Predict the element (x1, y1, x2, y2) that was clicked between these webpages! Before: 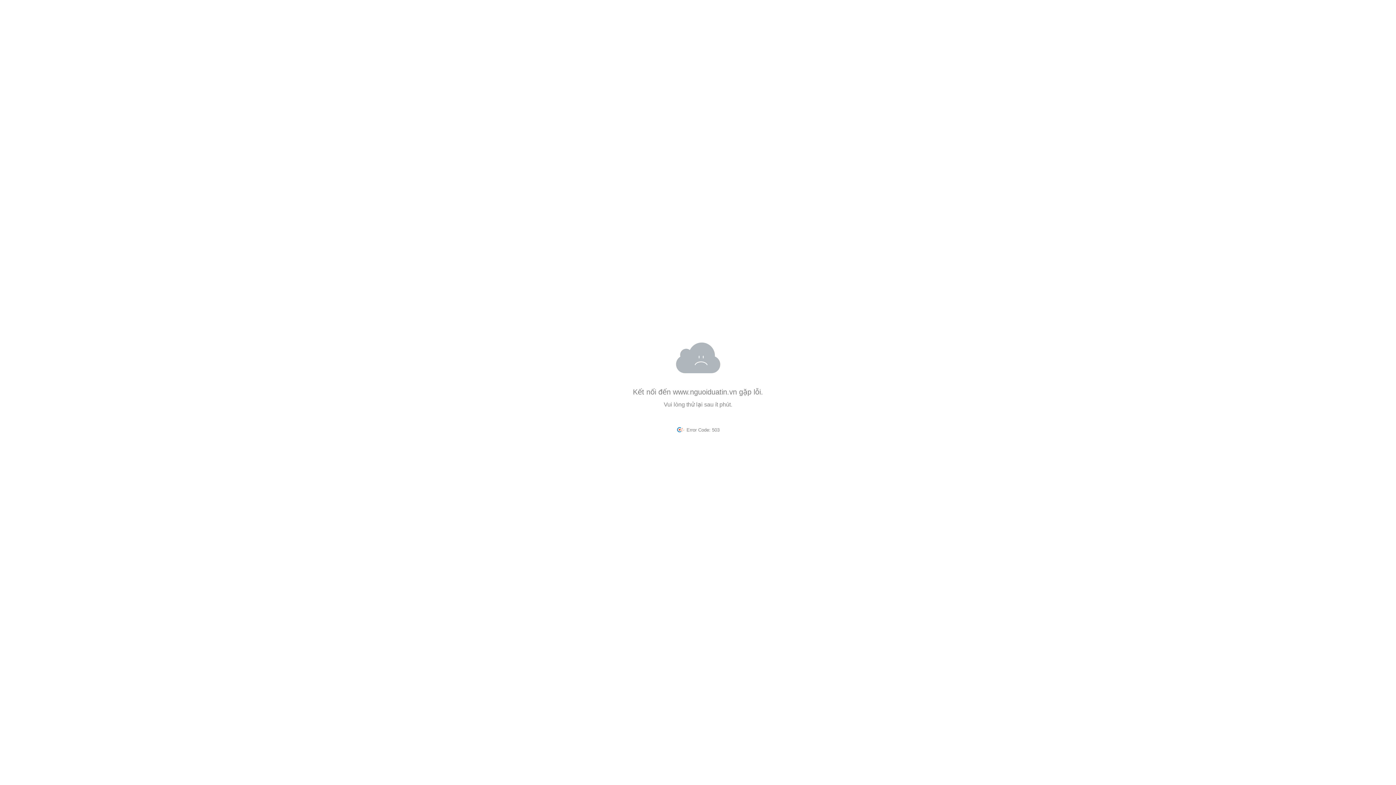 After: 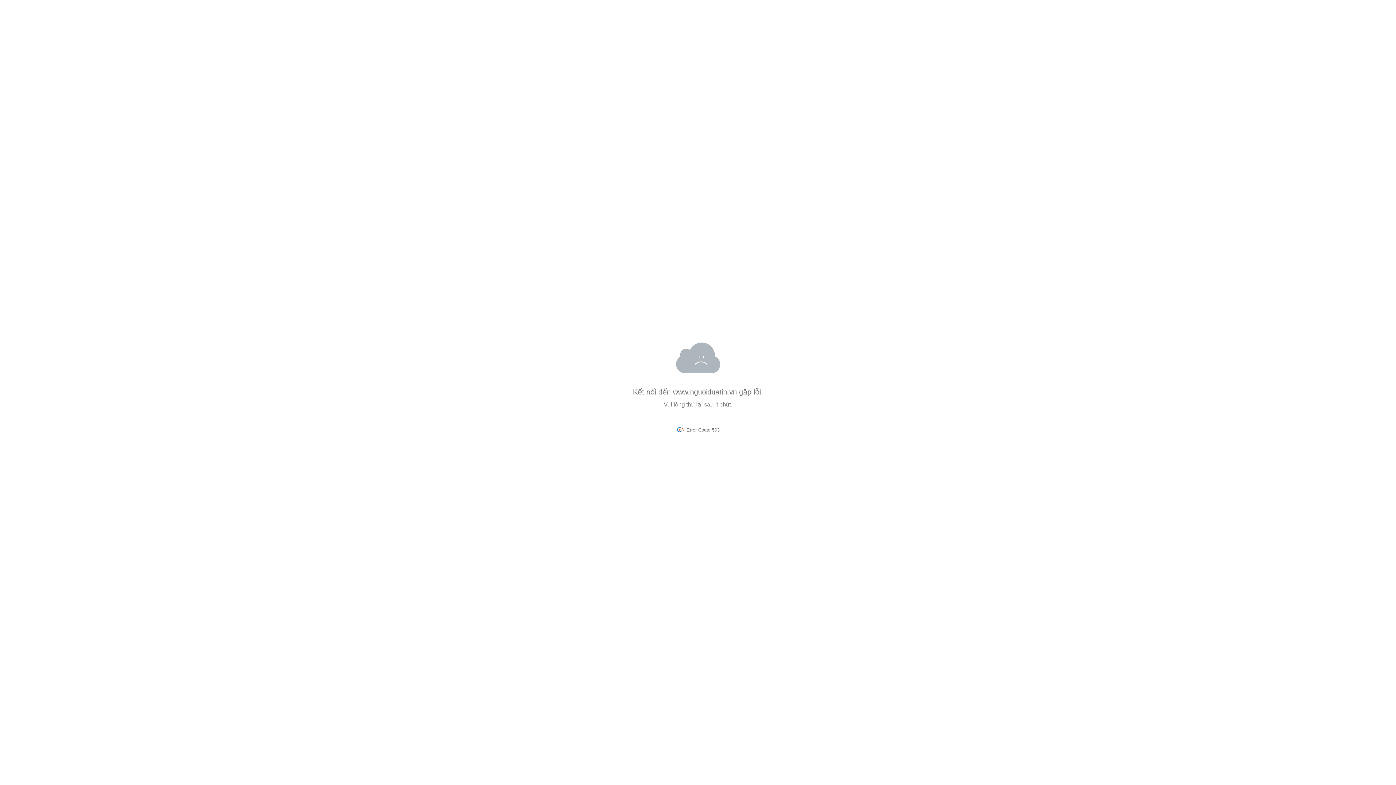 Action: label:   bbox: (676, 427, 686, 432)